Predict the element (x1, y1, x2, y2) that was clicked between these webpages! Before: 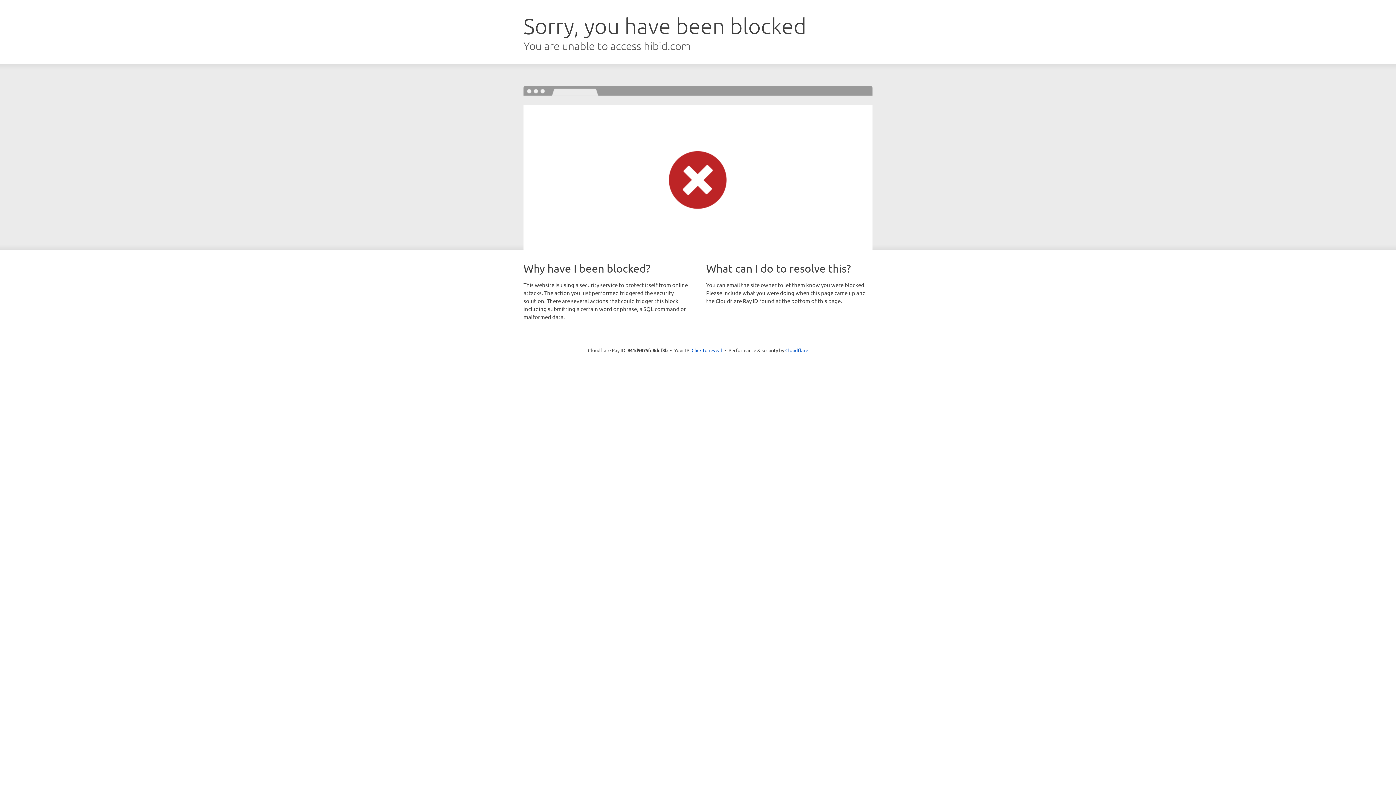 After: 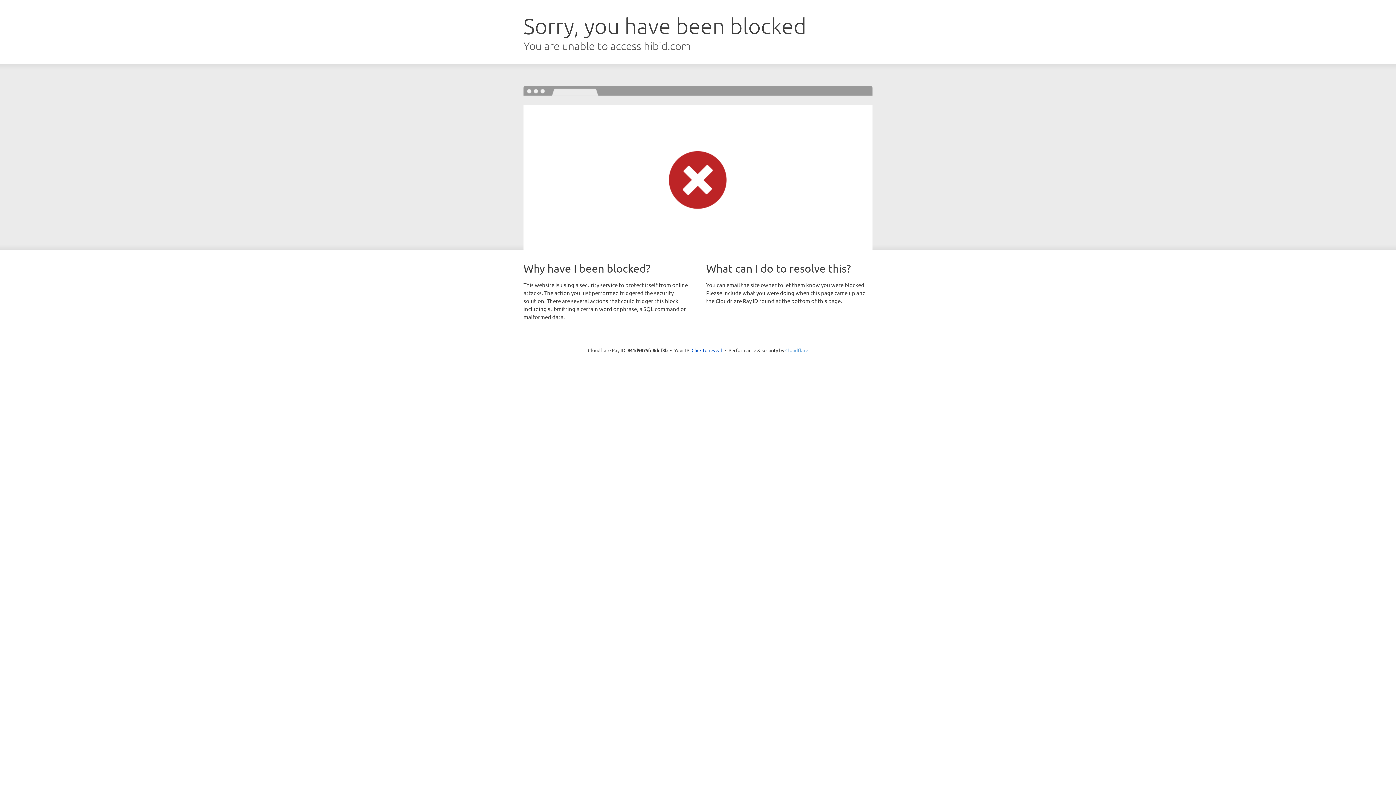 Action: bbox: (785, 347, 808, 353) label: Cloudflare